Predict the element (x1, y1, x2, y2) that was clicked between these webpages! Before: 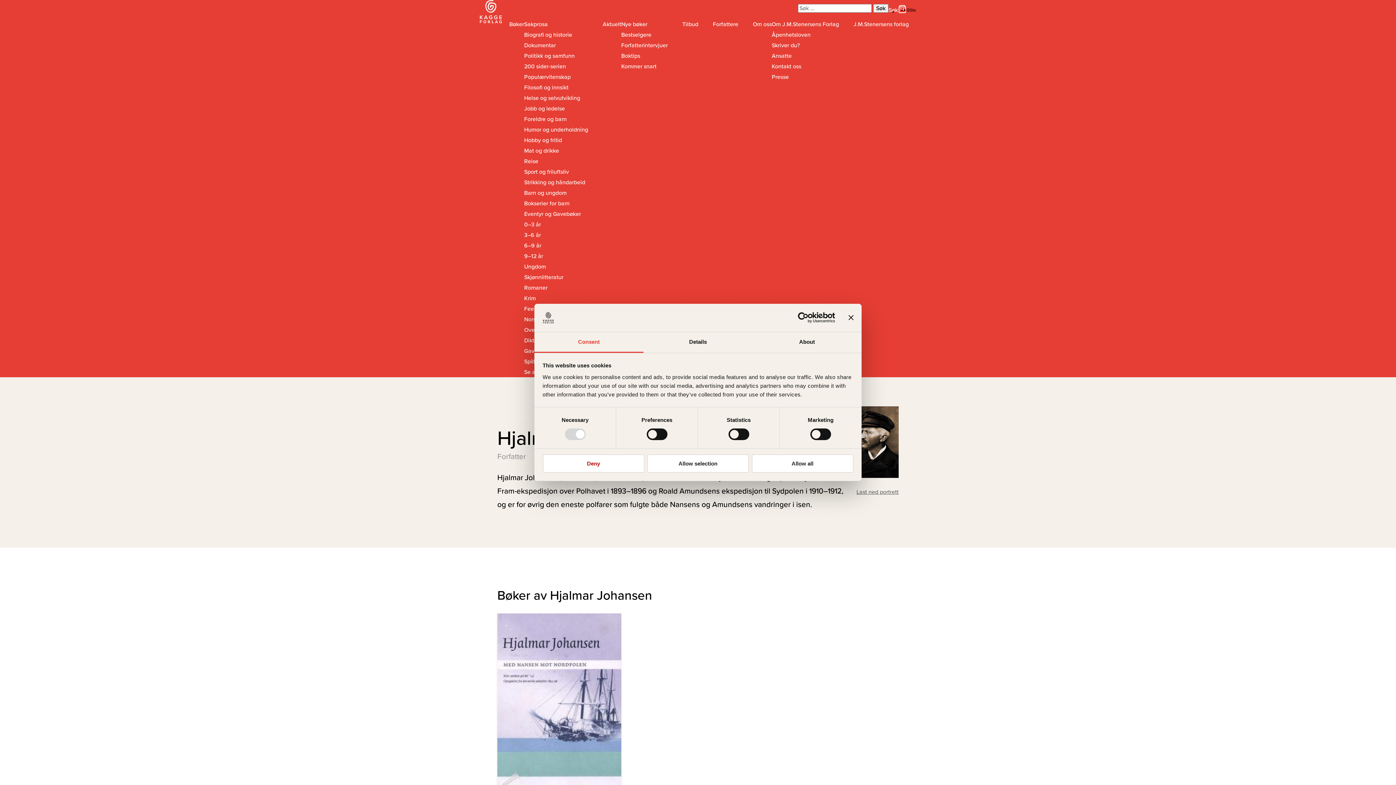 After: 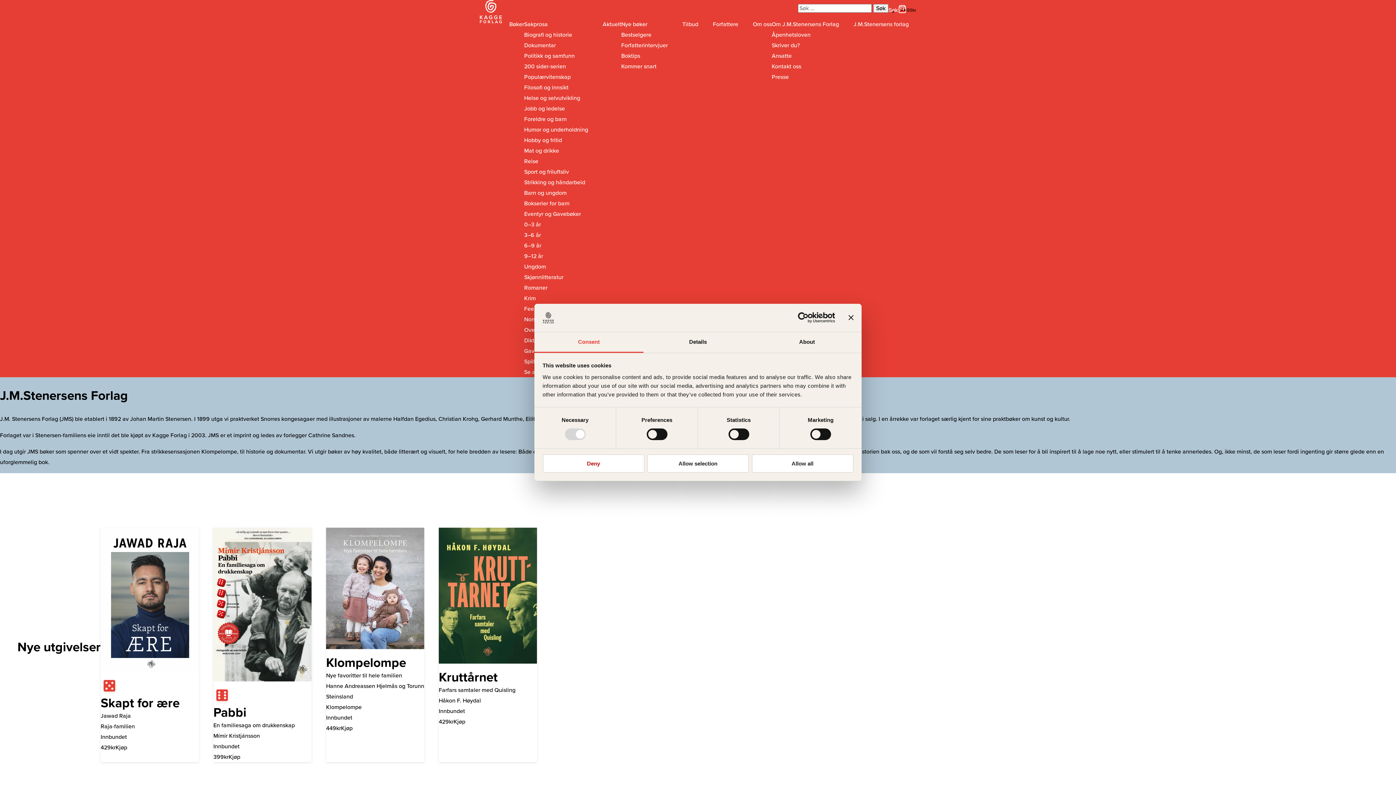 Action: label: J.M.Stenersens forlag bbox: (853, 18, 909, 366)